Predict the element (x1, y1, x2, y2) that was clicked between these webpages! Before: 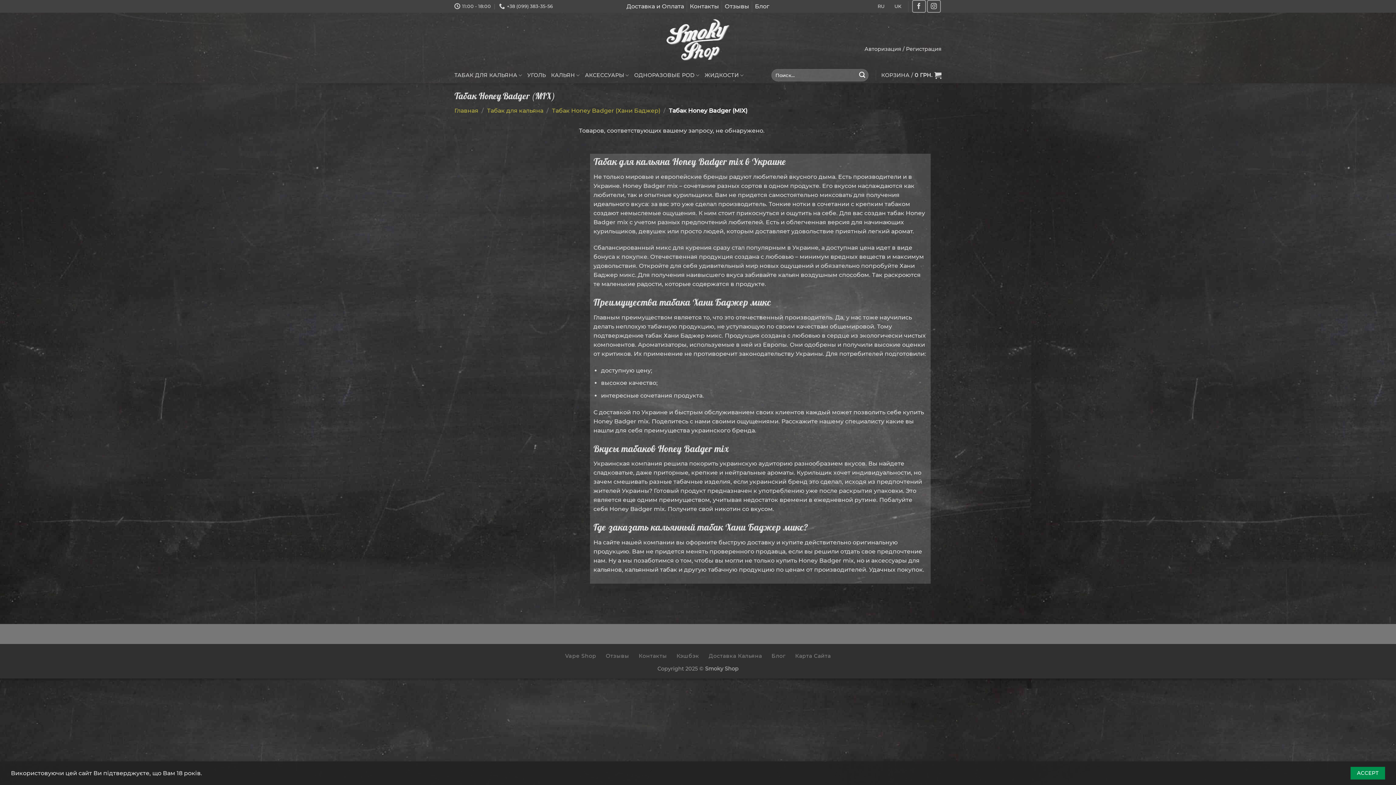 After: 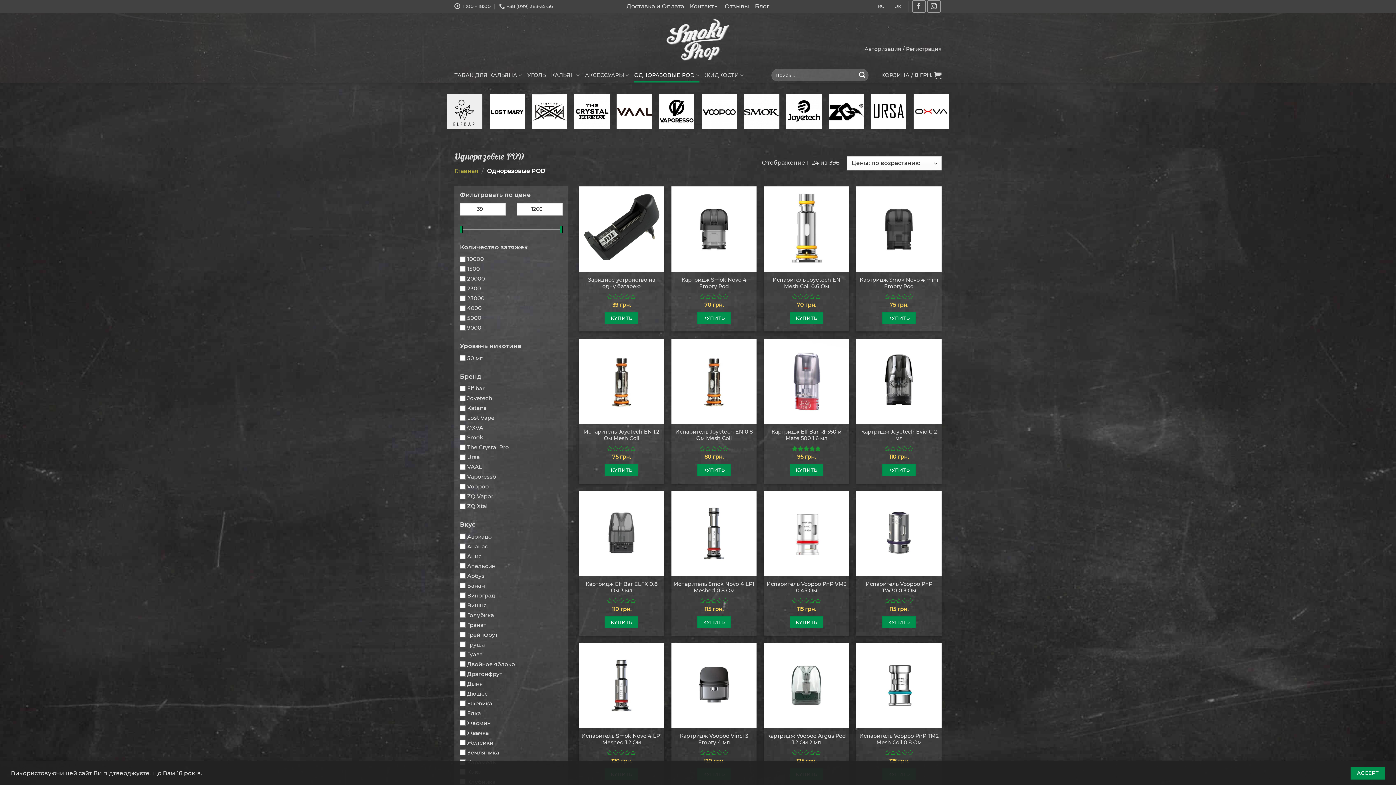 Action: bbox: (634, 68, 699, 82) label: ОДНОРАЗОВЫЕ POD